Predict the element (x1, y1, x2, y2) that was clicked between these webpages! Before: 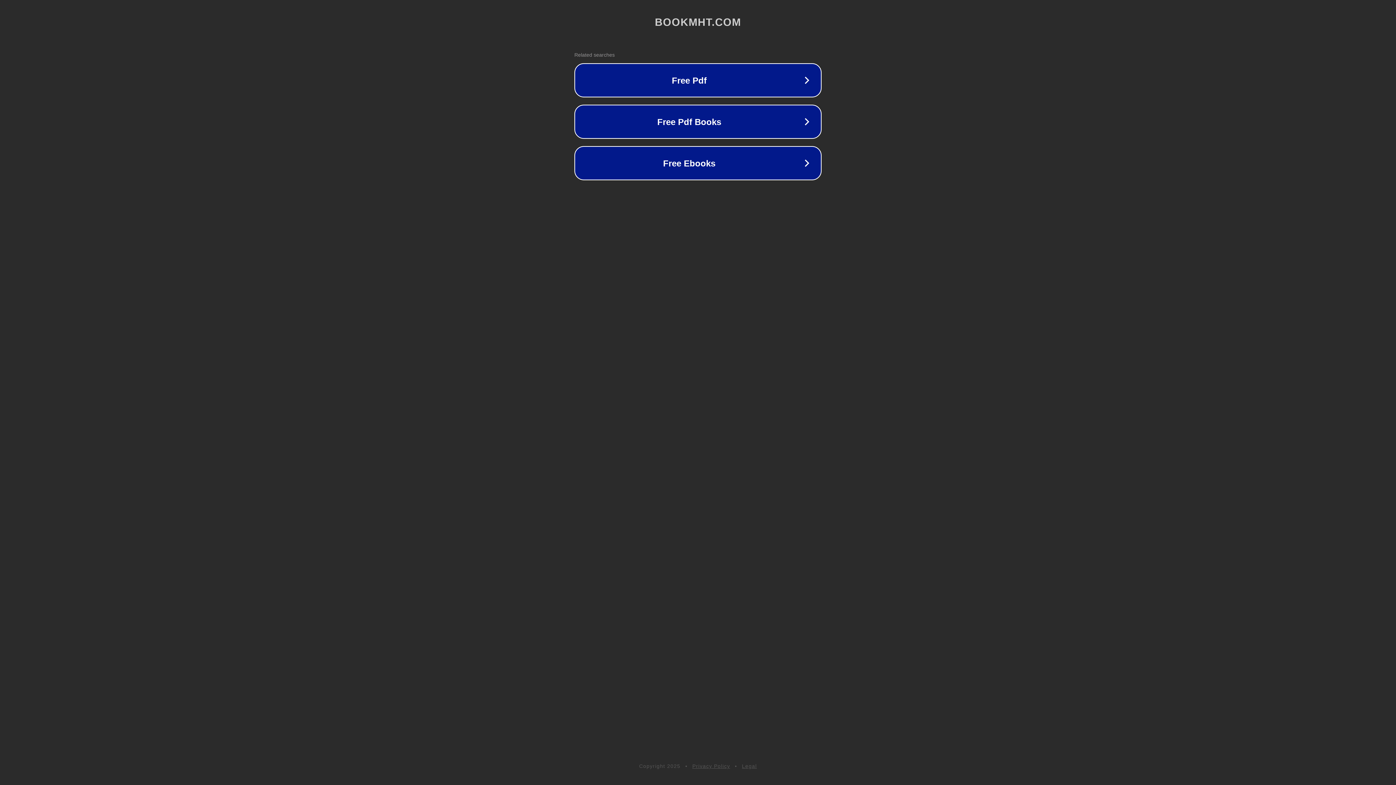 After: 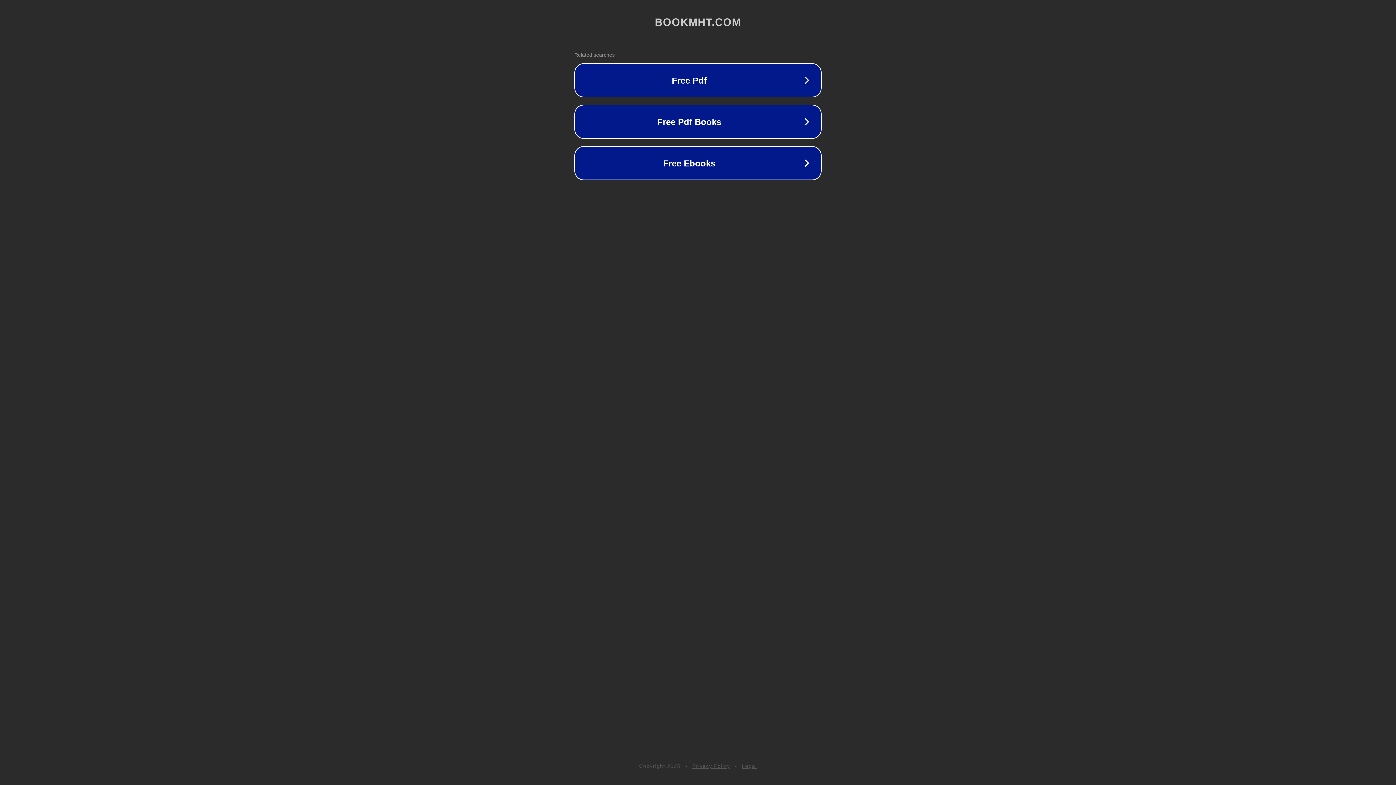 Action: label: Legal bbox: (742, 763, 757, 769)